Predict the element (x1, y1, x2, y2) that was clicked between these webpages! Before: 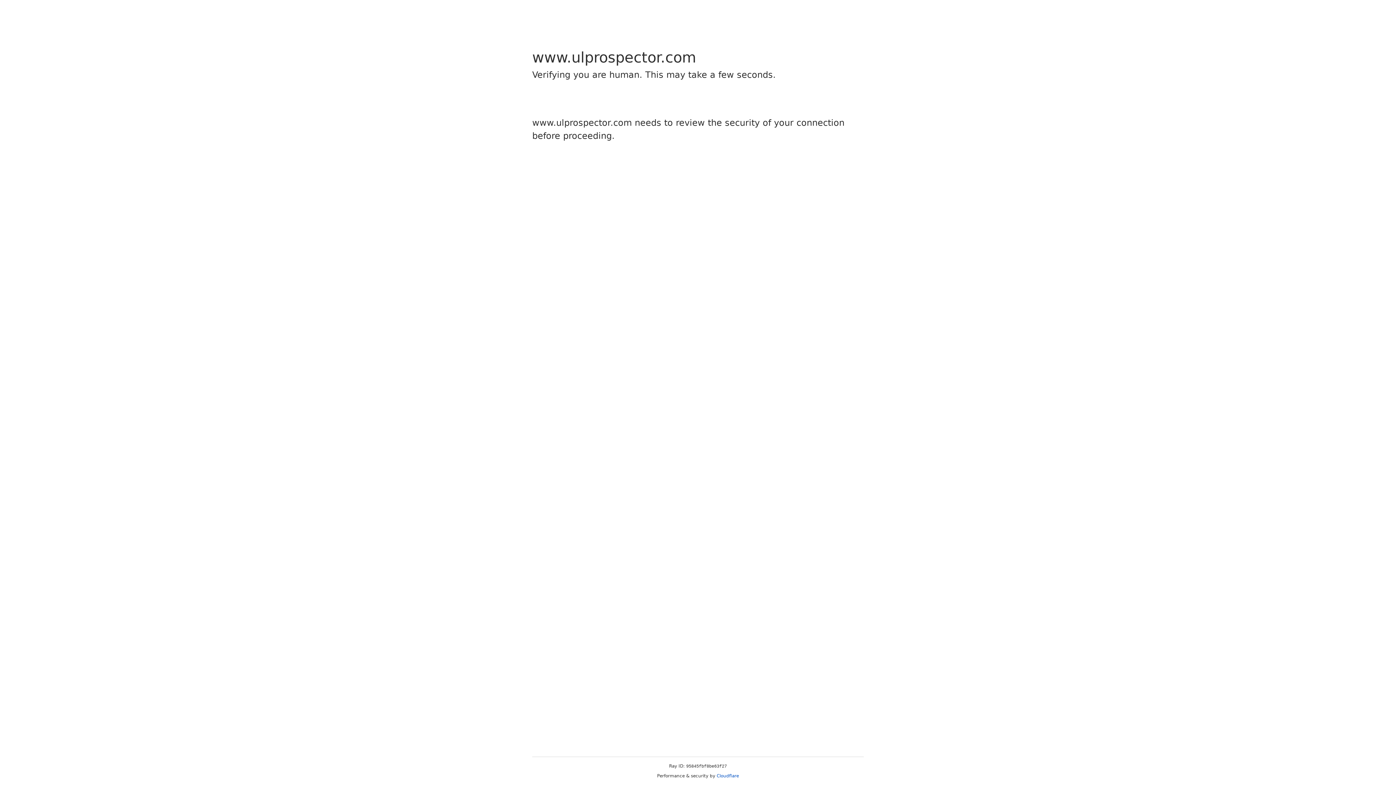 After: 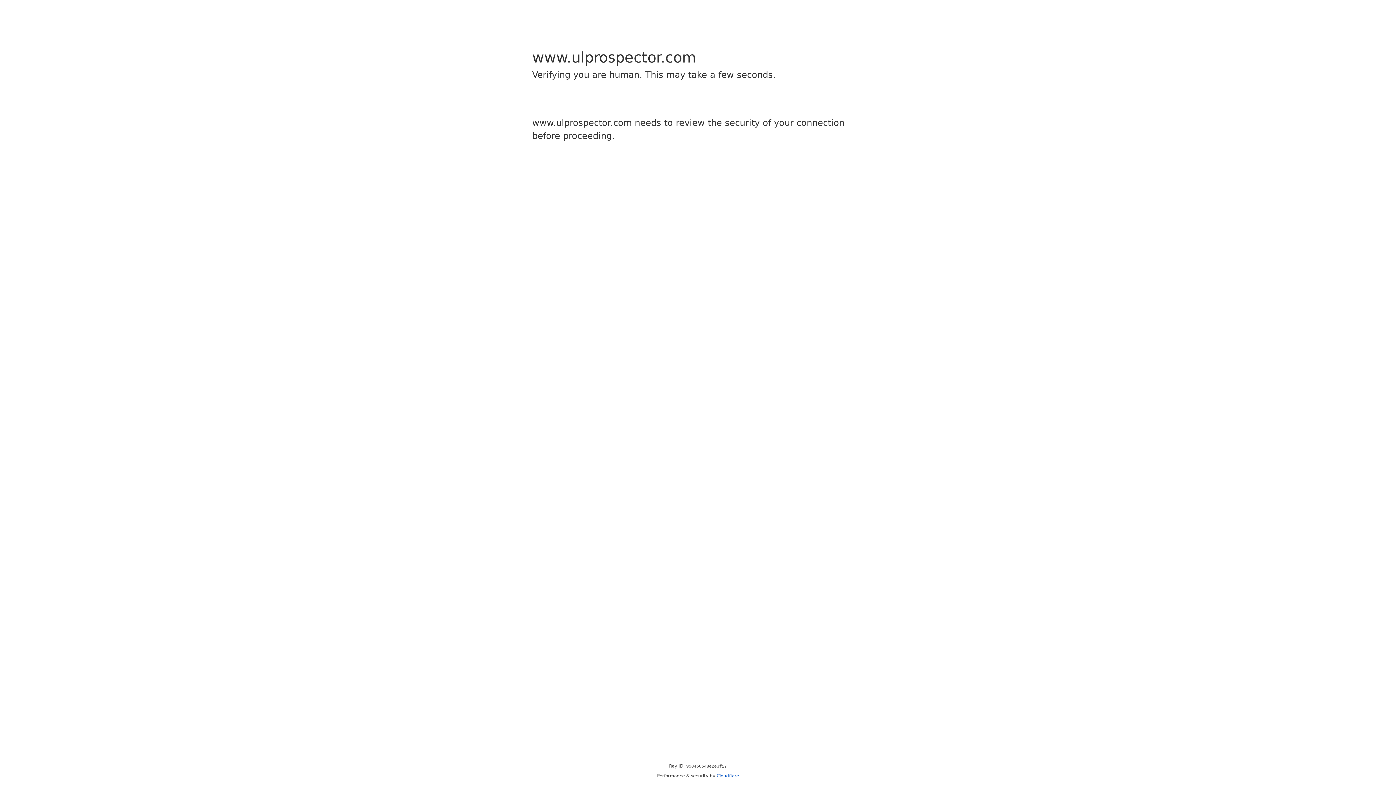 Action: bbox: (716, 773, 739, 778) label: Cloudflare